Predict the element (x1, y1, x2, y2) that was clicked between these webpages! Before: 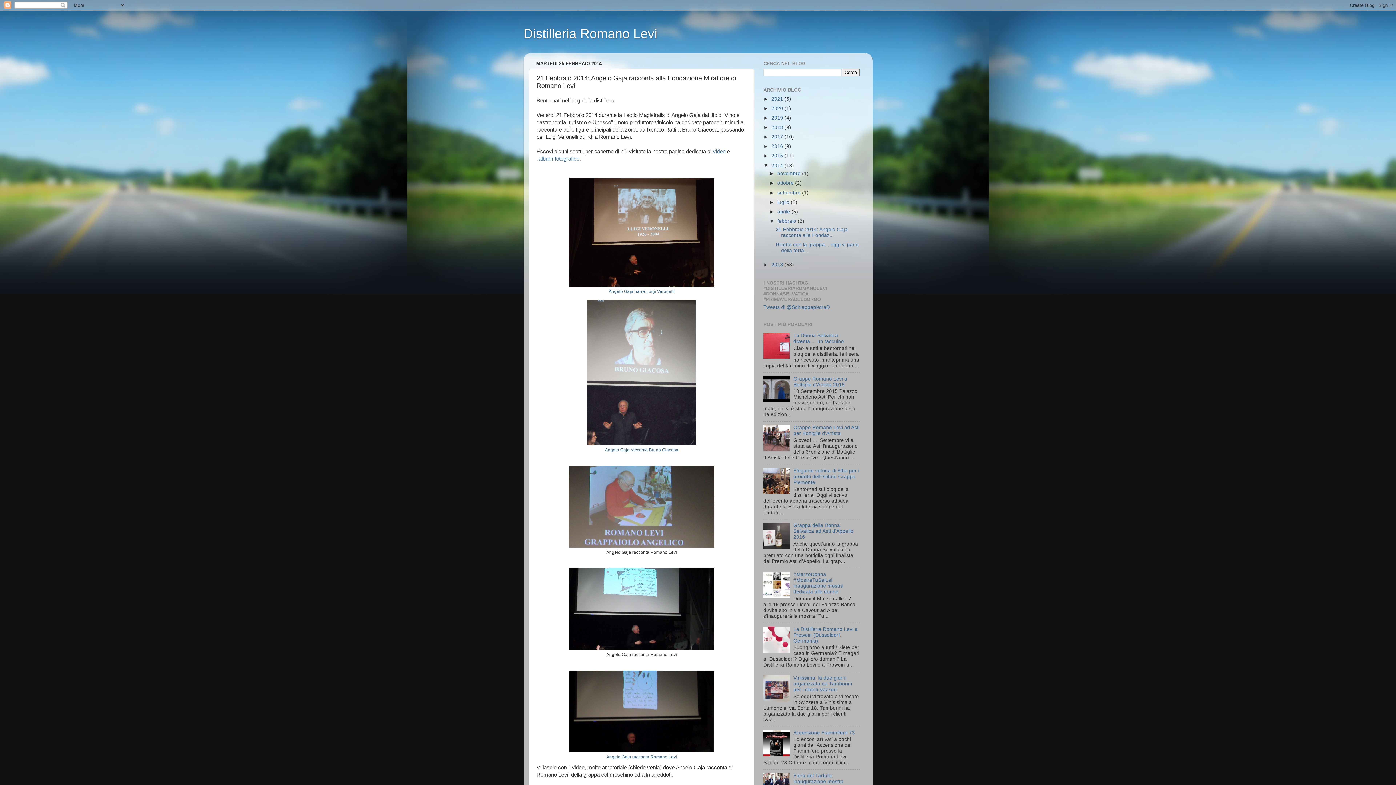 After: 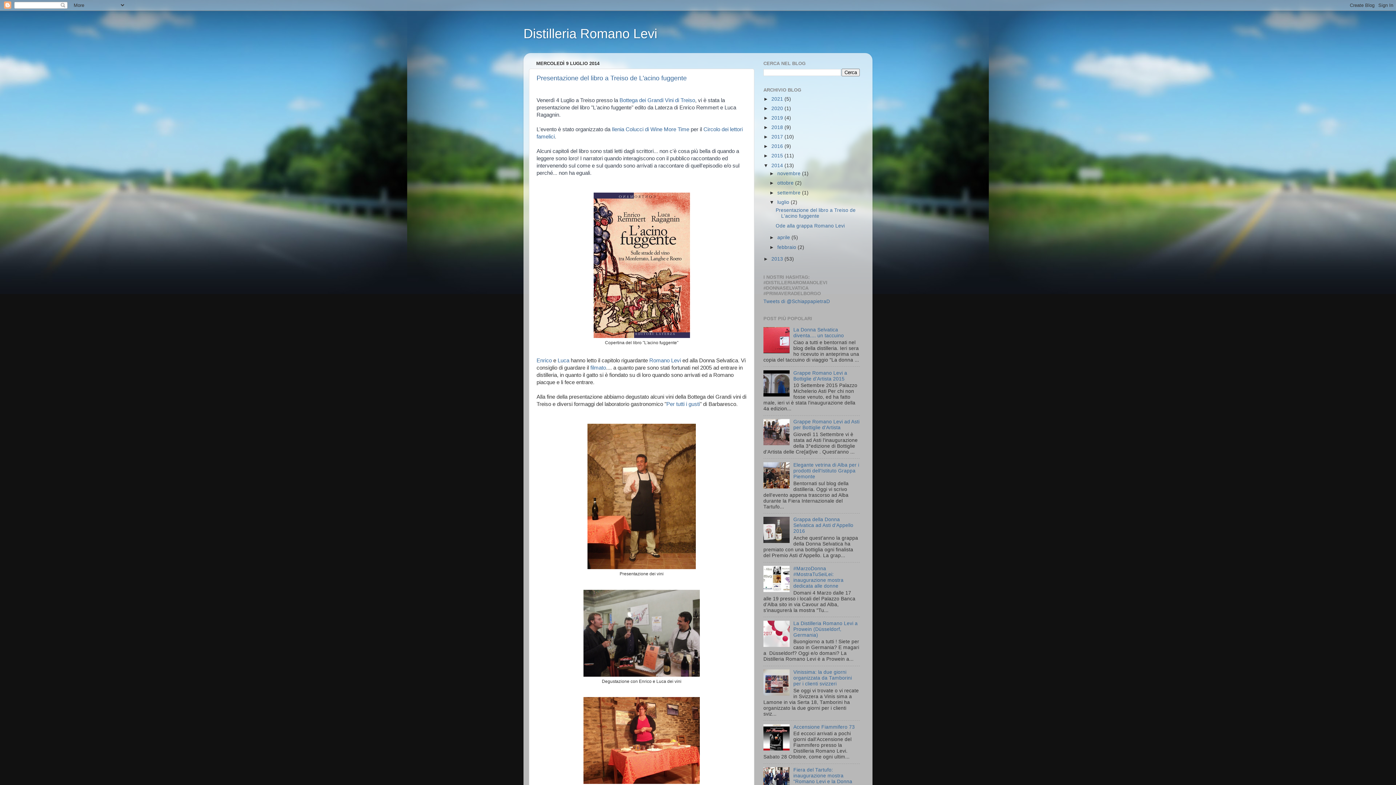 Action: label: luglio  bbox: (777, 199, 790, 204)